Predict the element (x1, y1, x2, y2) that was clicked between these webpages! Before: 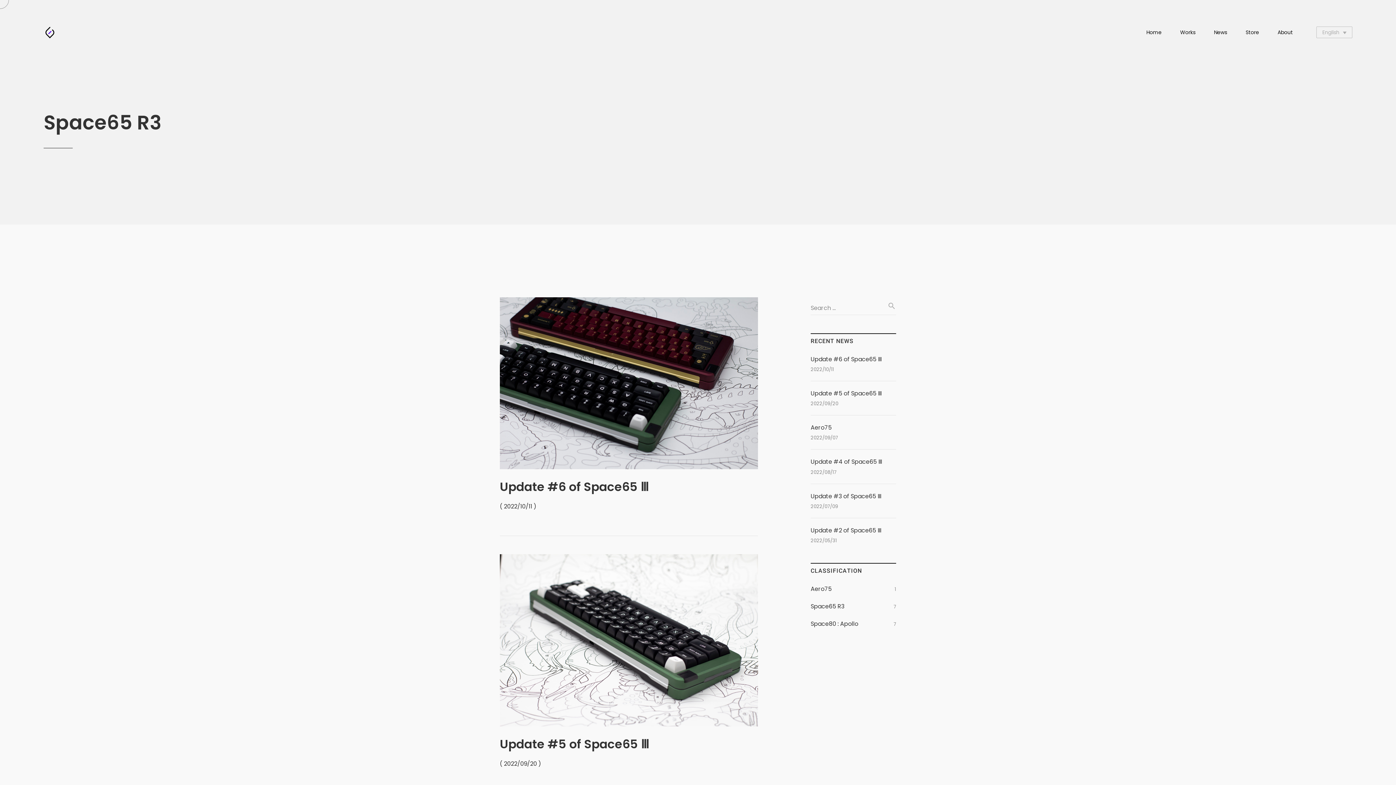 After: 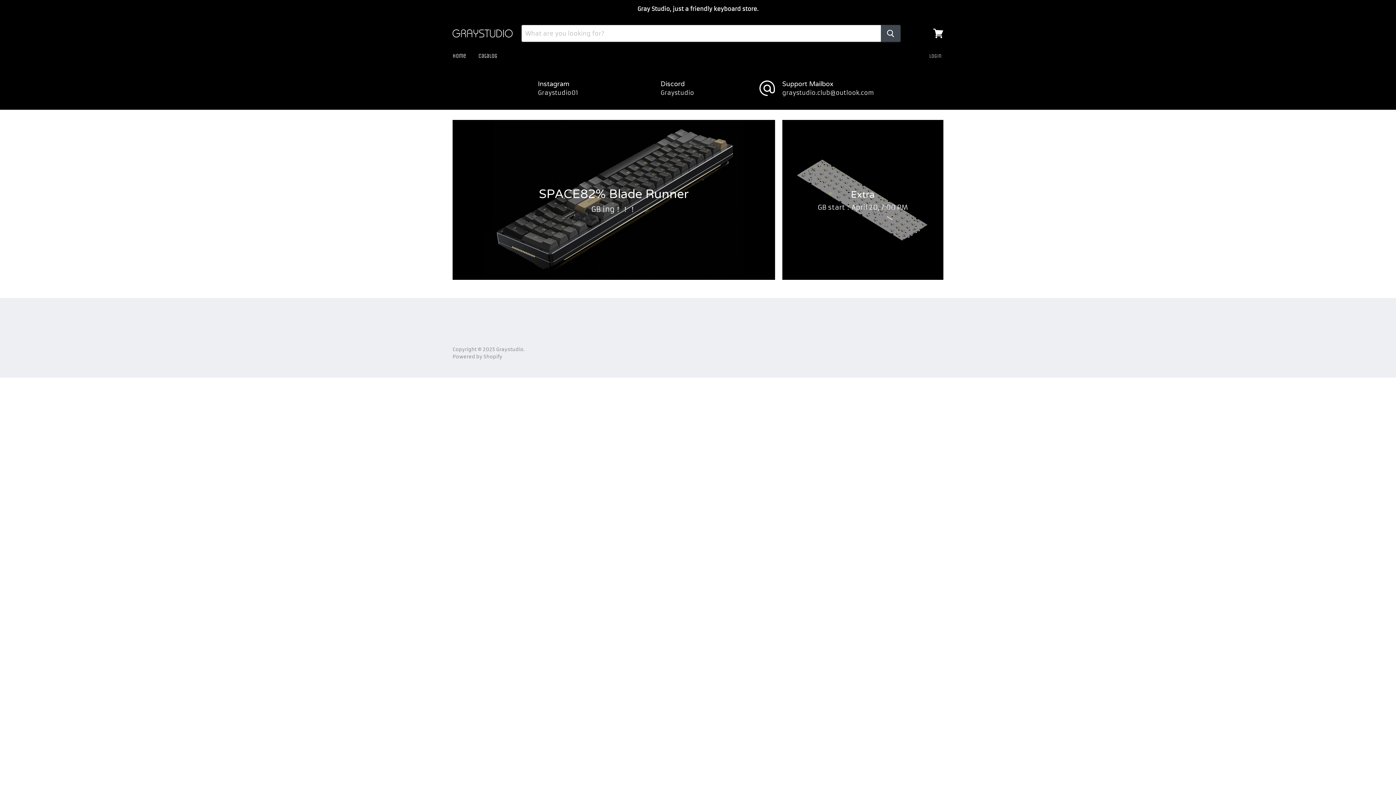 Action: label: Store bbox: (1240, 25, 1264, 39)